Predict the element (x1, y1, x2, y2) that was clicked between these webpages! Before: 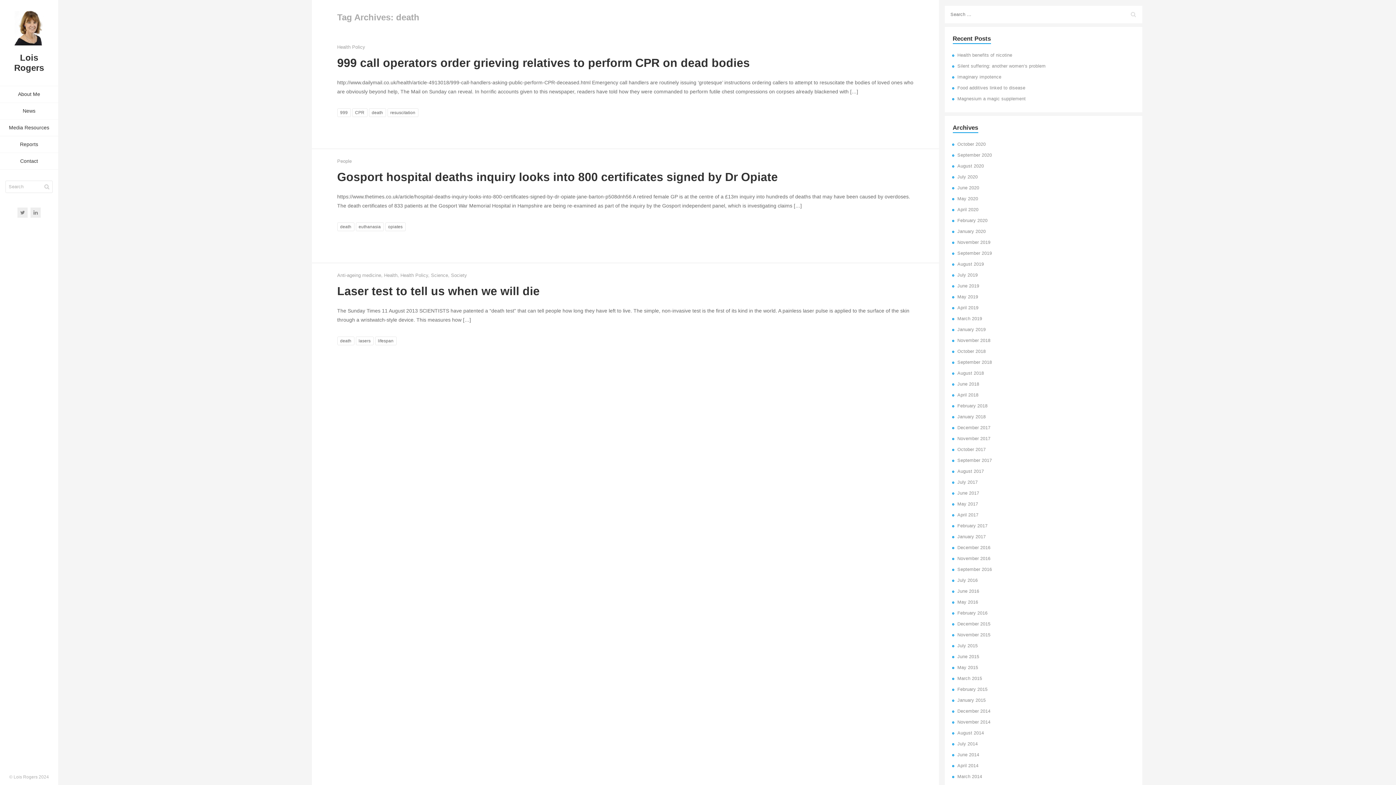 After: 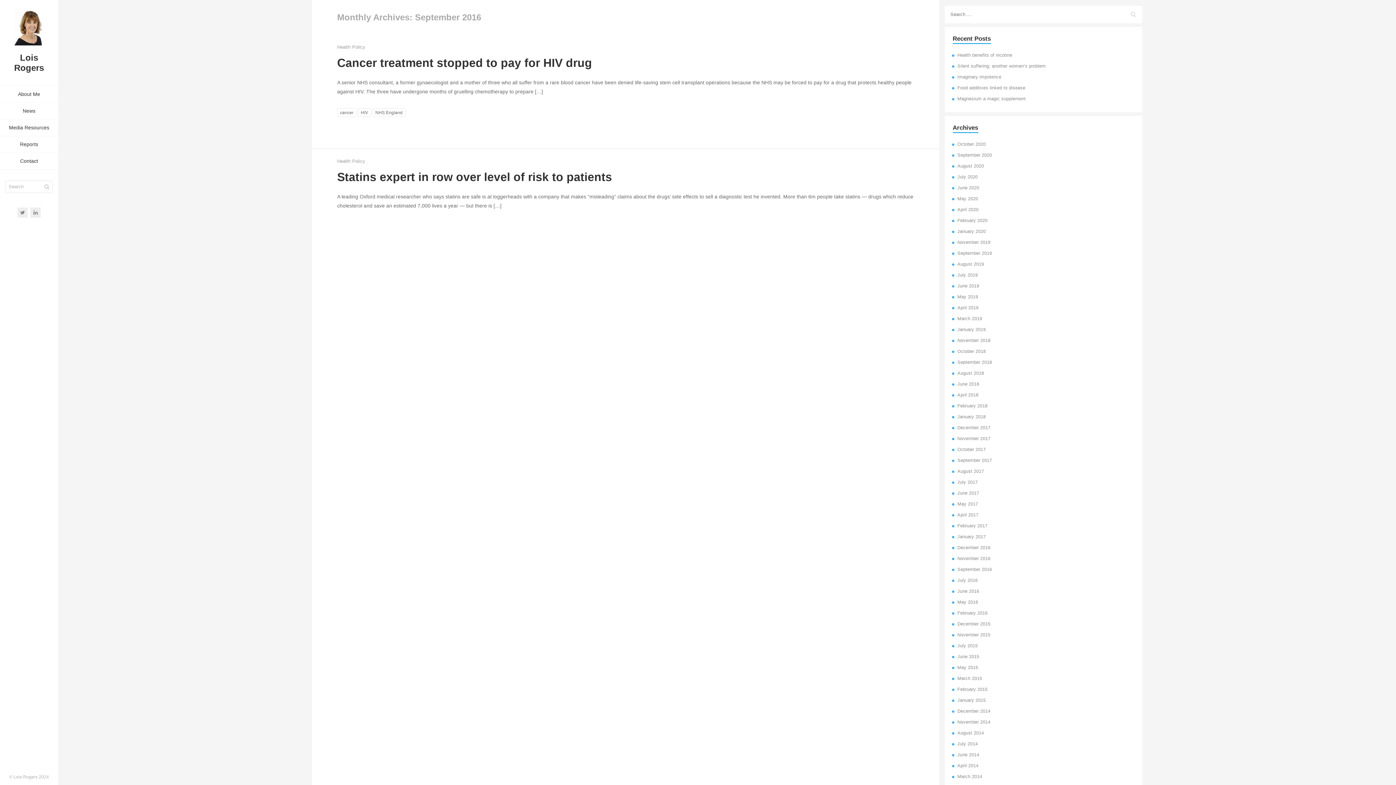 Action: label: September 2016 bbox: (957, 567, 992, 572)